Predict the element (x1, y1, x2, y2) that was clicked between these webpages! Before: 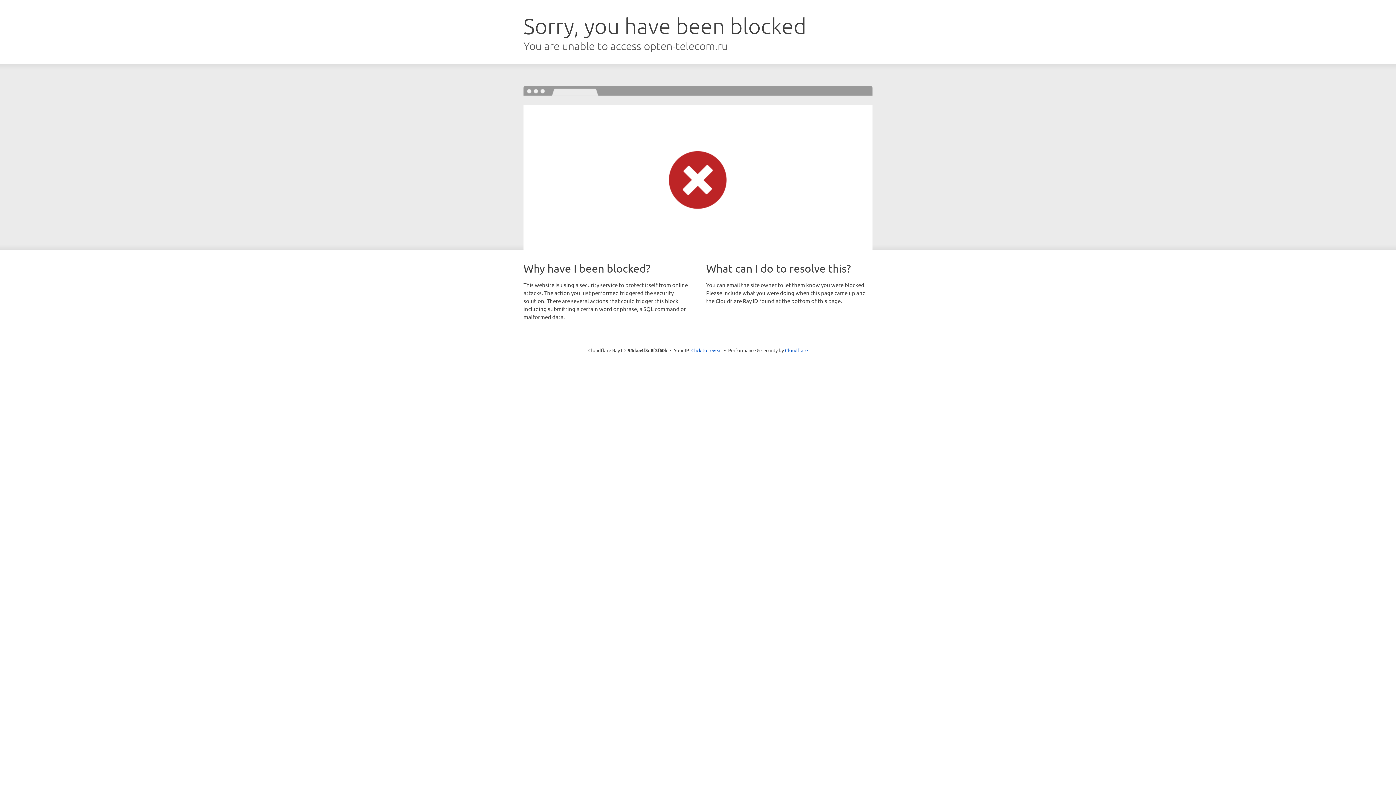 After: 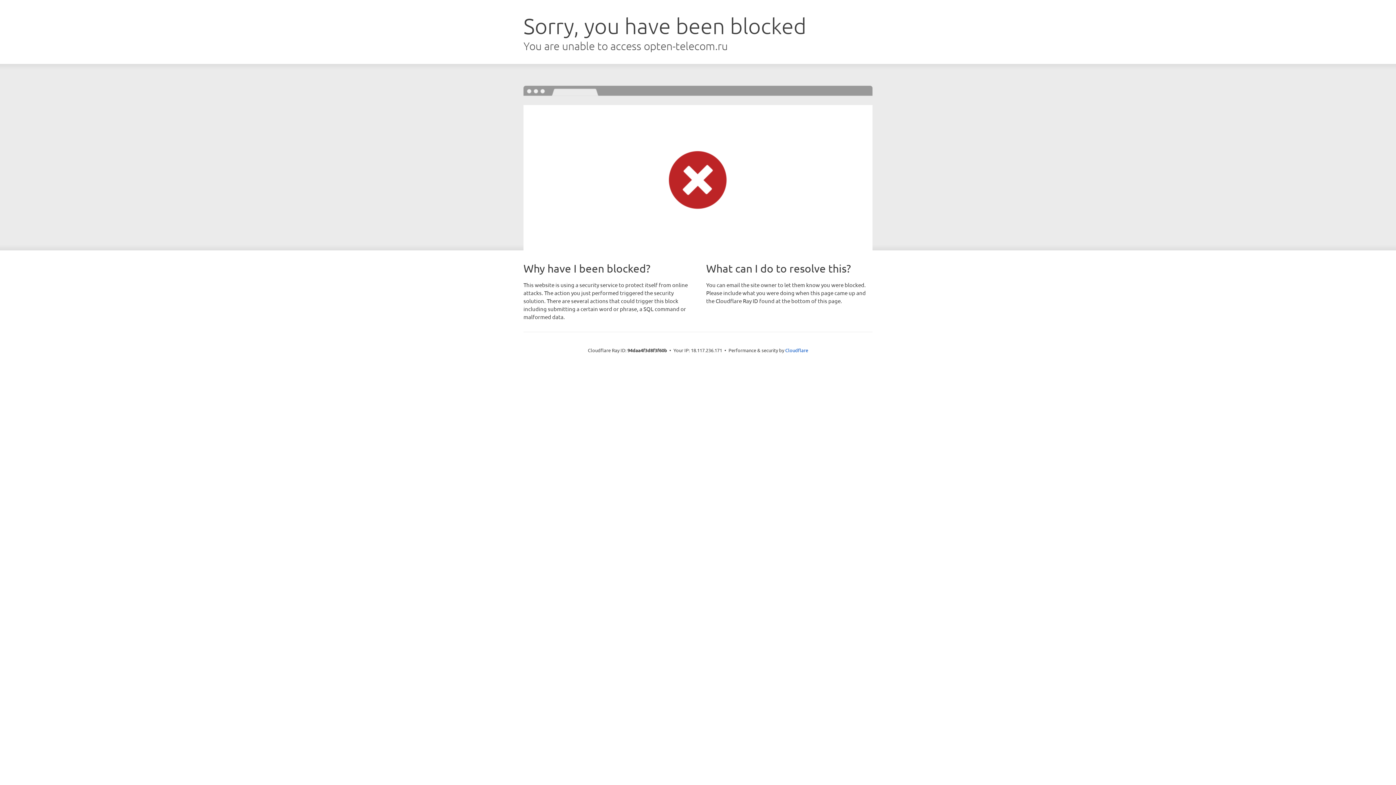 Action: bbox: (691, 346, 722, 353) label: Click to reveal